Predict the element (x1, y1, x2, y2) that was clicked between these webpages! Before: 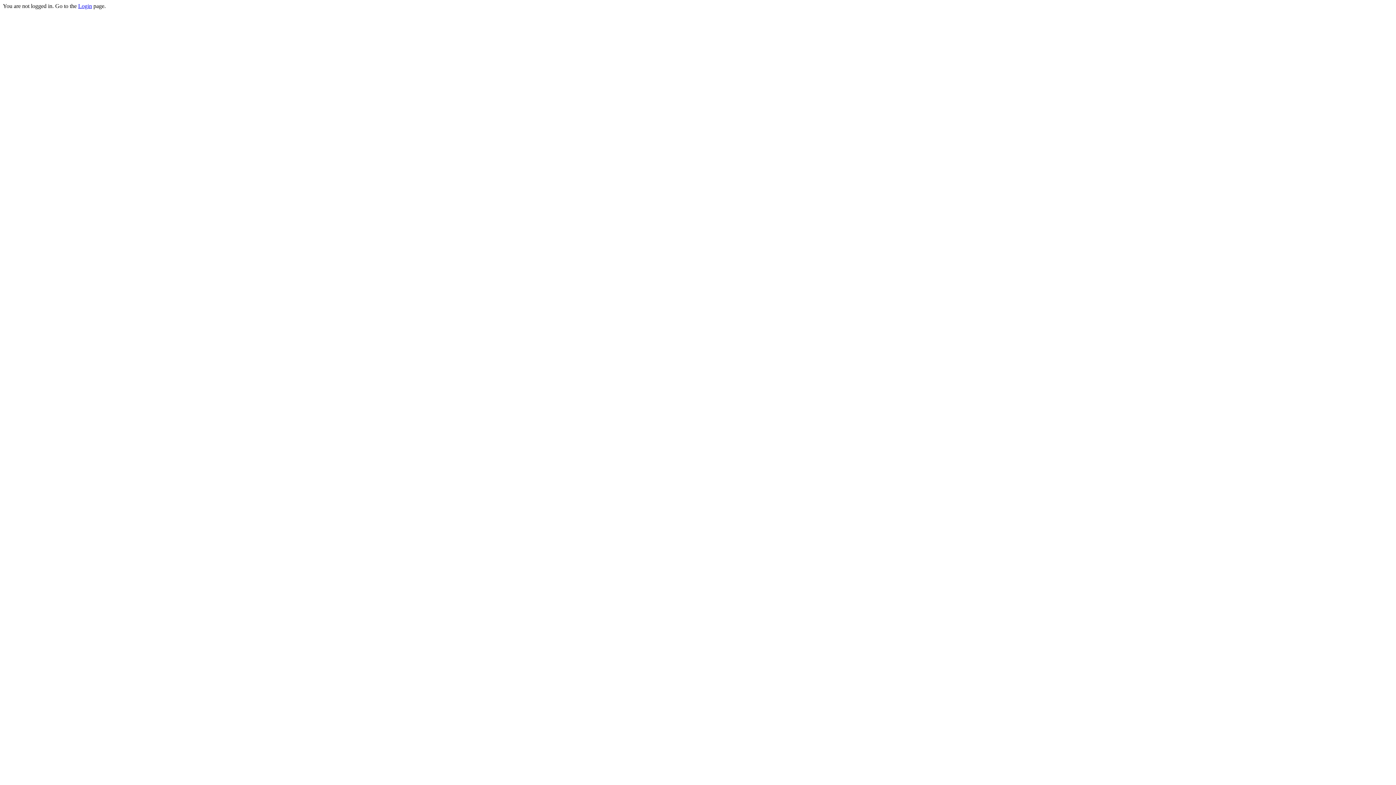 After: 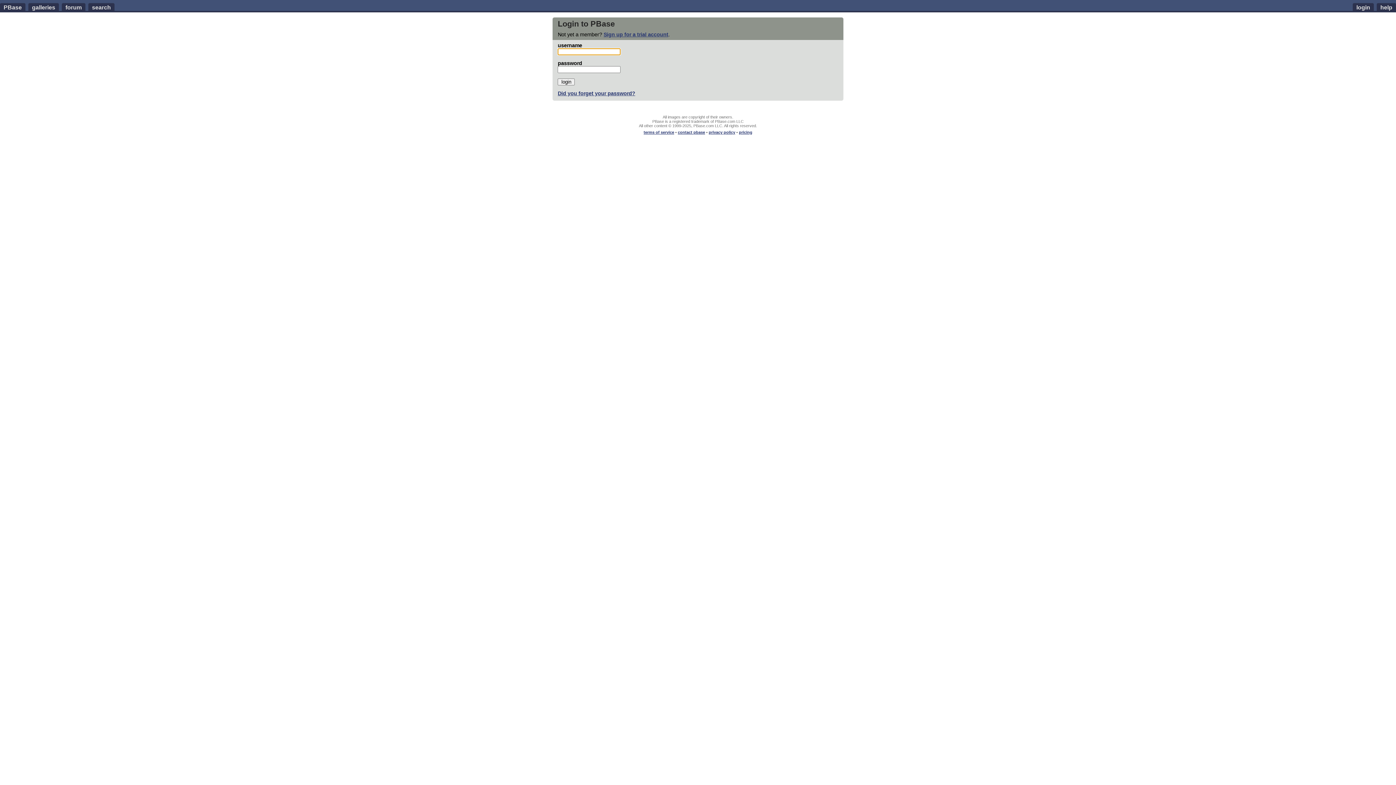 Action: label: Login bbox: (78, 2, 92, 9)